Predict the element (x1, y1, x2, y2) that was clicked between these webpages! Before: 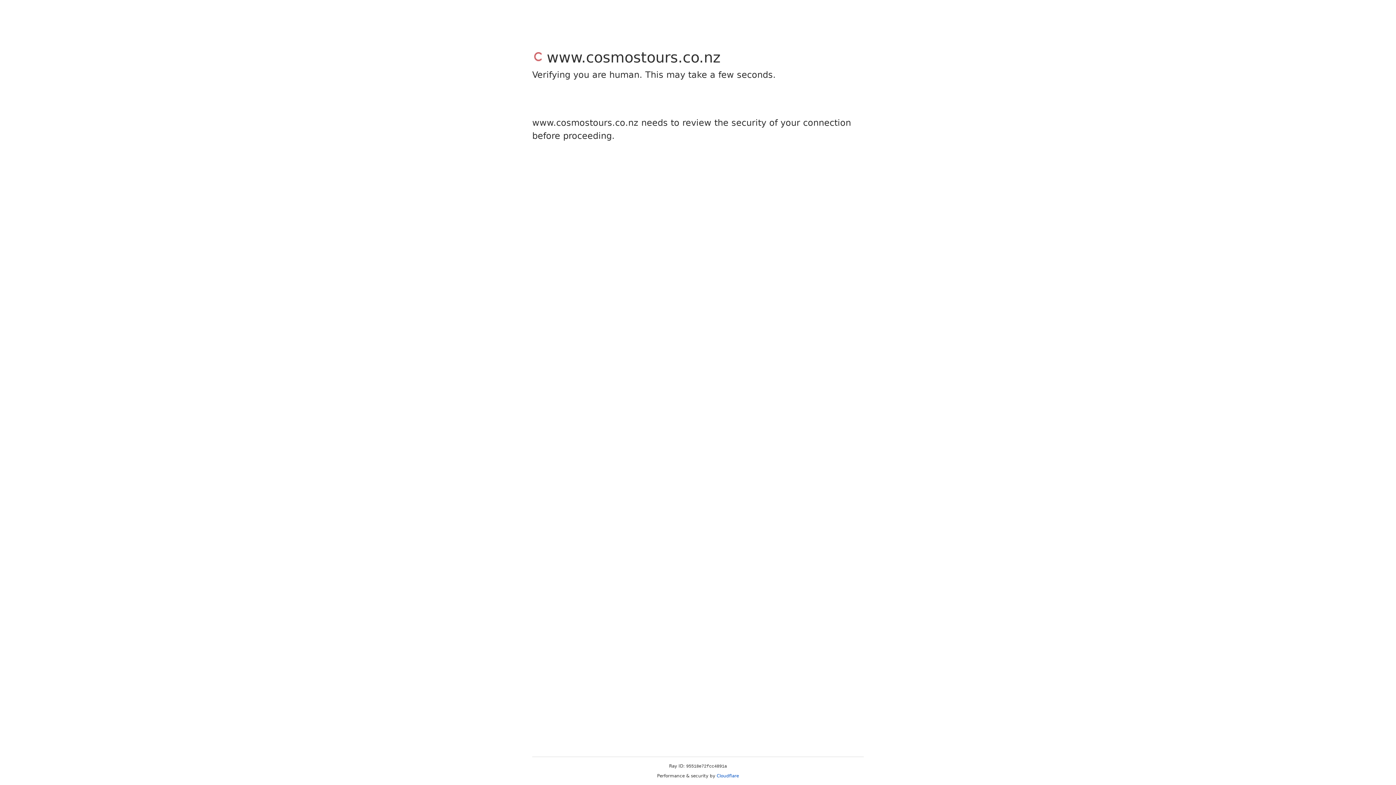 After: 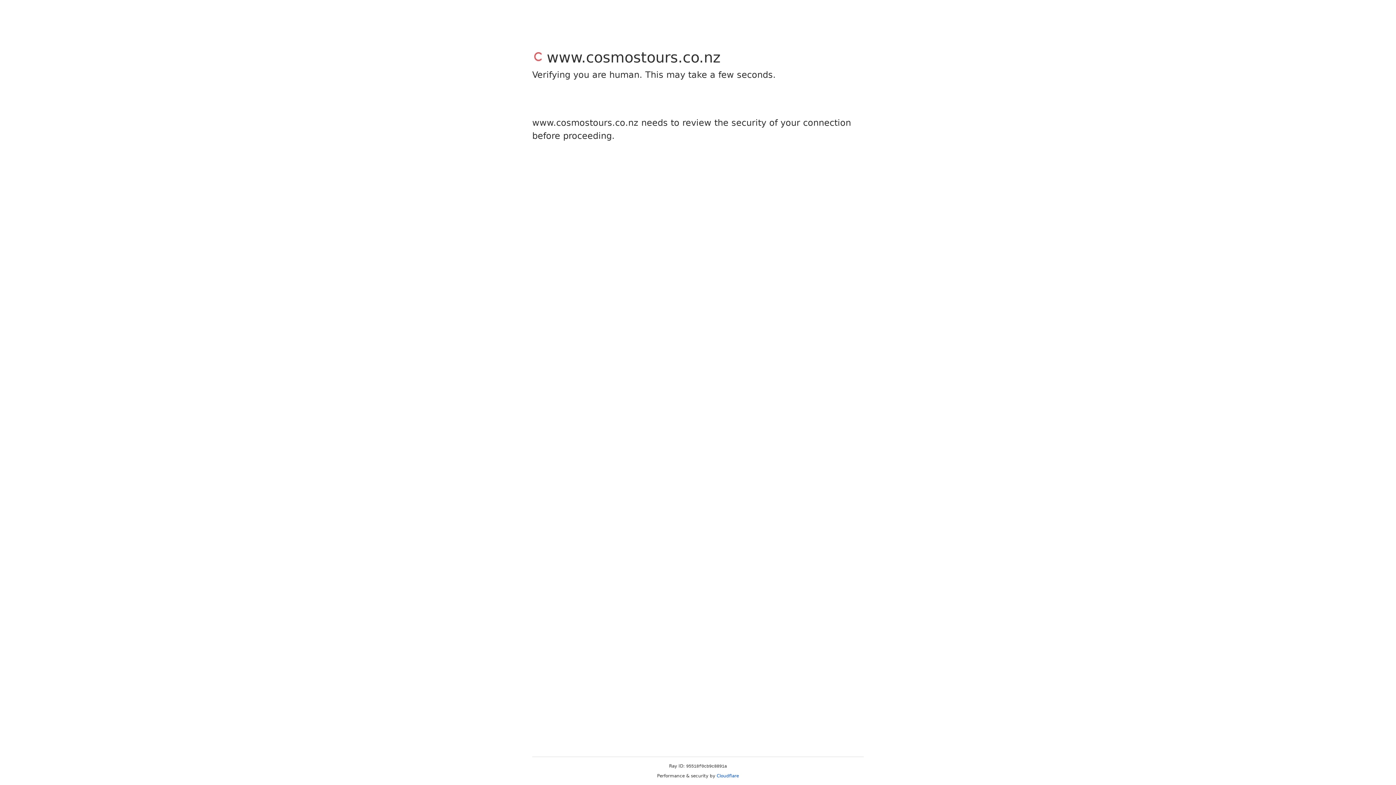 Action: label: Cloudflare bbox: (716, 773, 739, 778)